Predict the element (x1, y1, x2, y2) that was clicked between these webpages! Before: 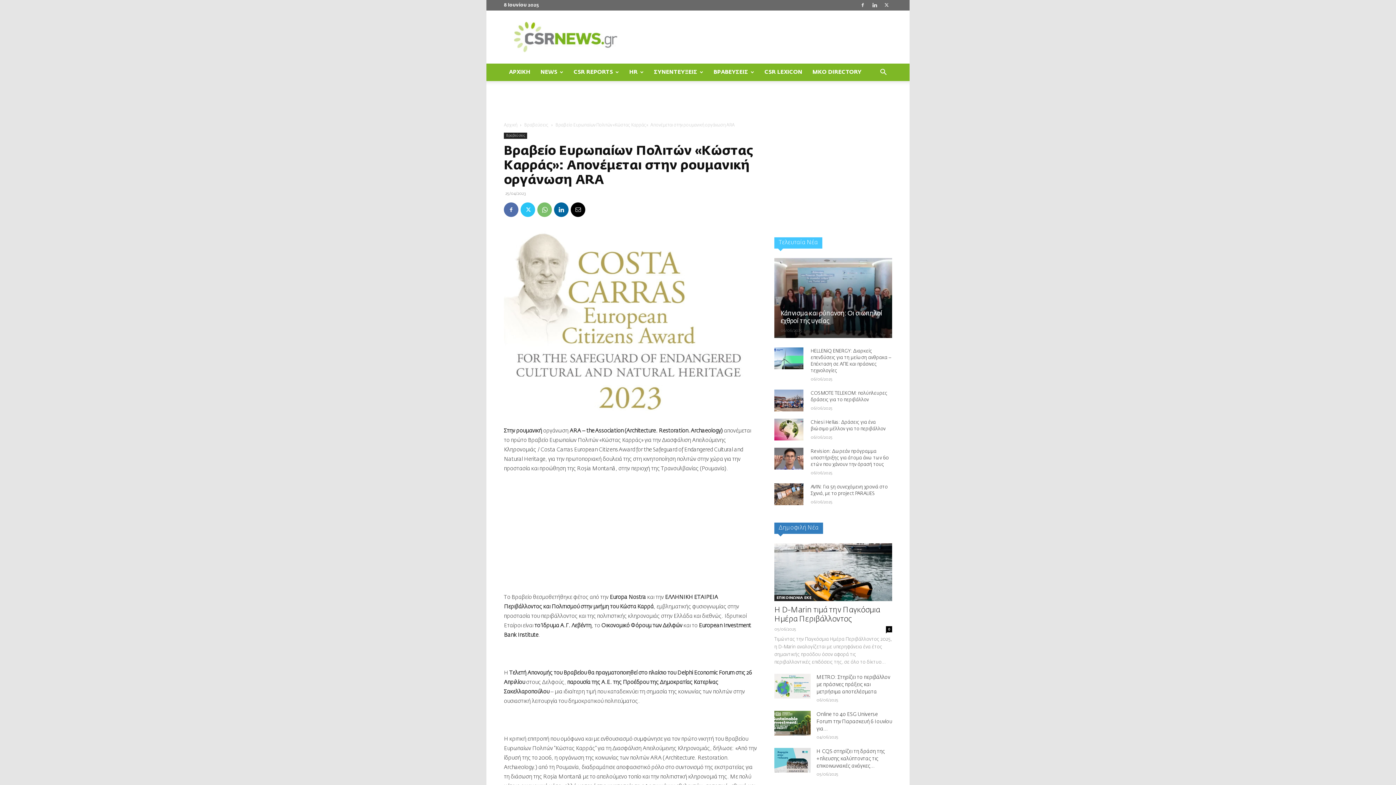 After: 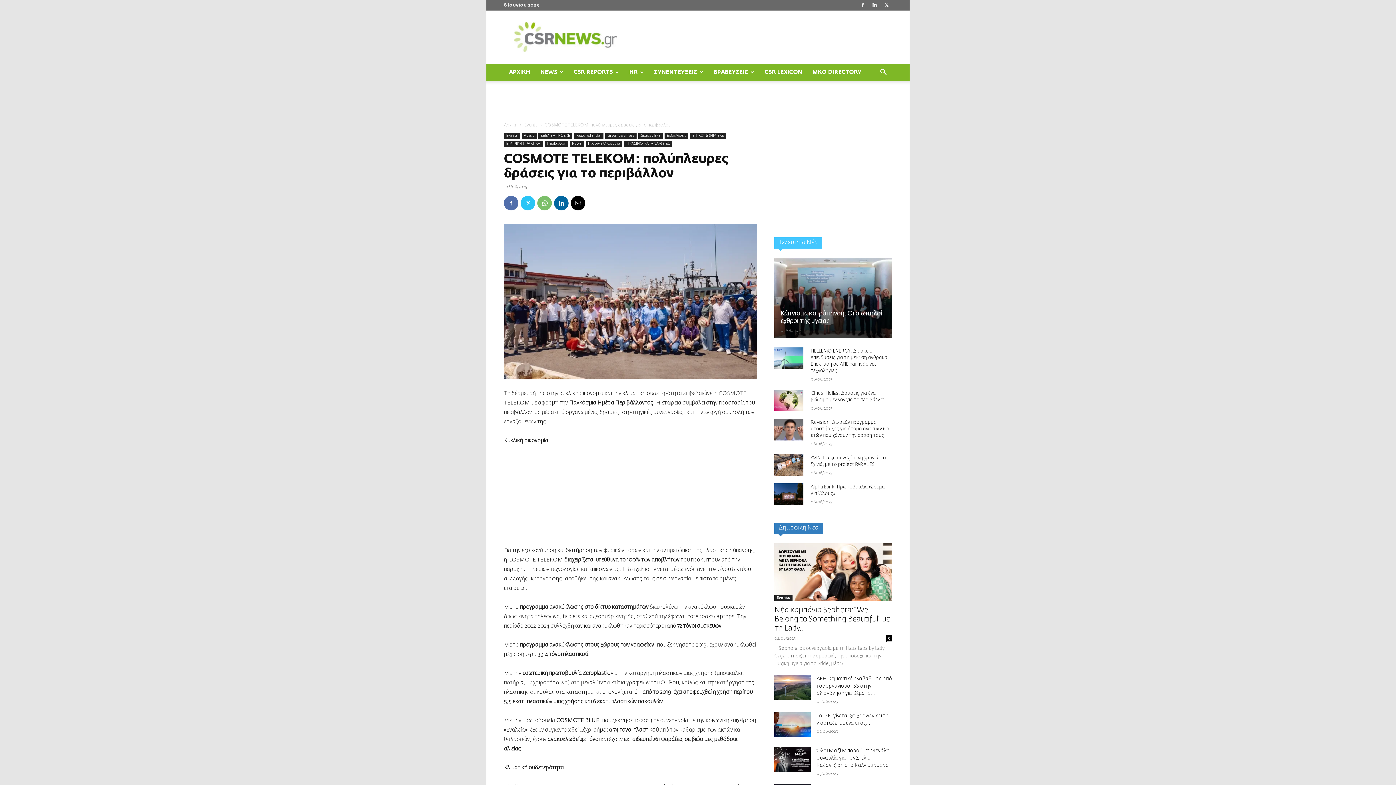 Action: bbox: (774, 389, 803, 411)